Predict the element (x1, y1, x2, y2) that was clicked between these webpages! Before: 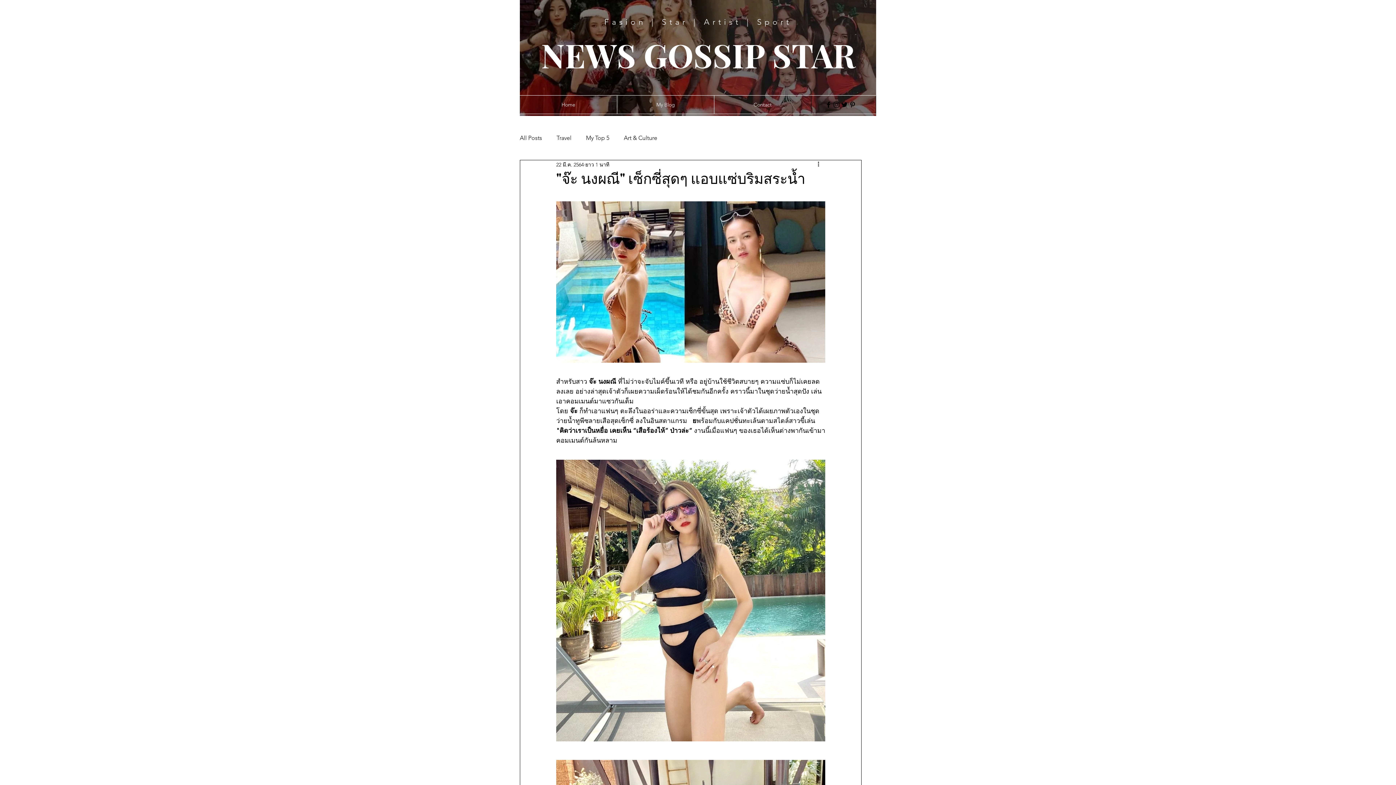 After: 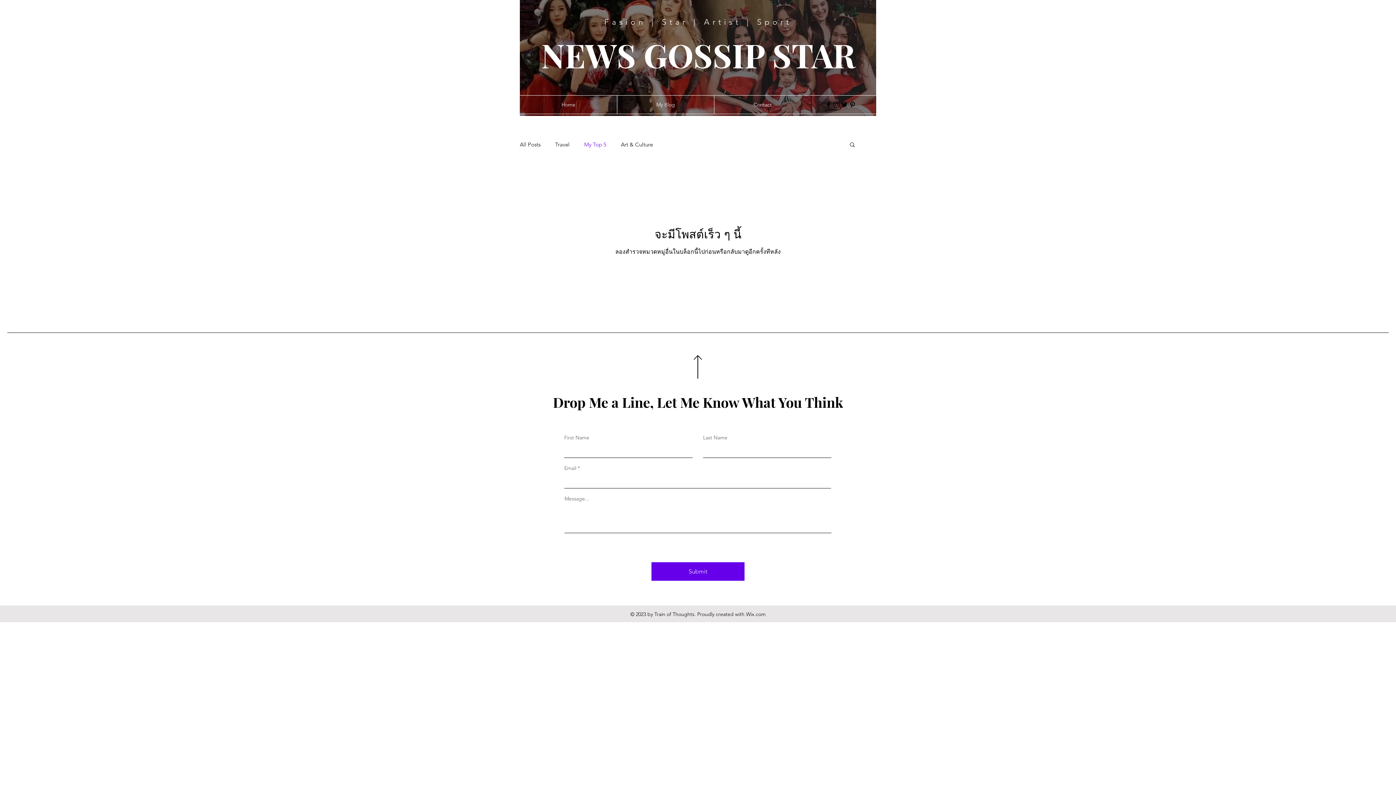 Action: bbox: (586, 134, 609, 141) label: My Top 5